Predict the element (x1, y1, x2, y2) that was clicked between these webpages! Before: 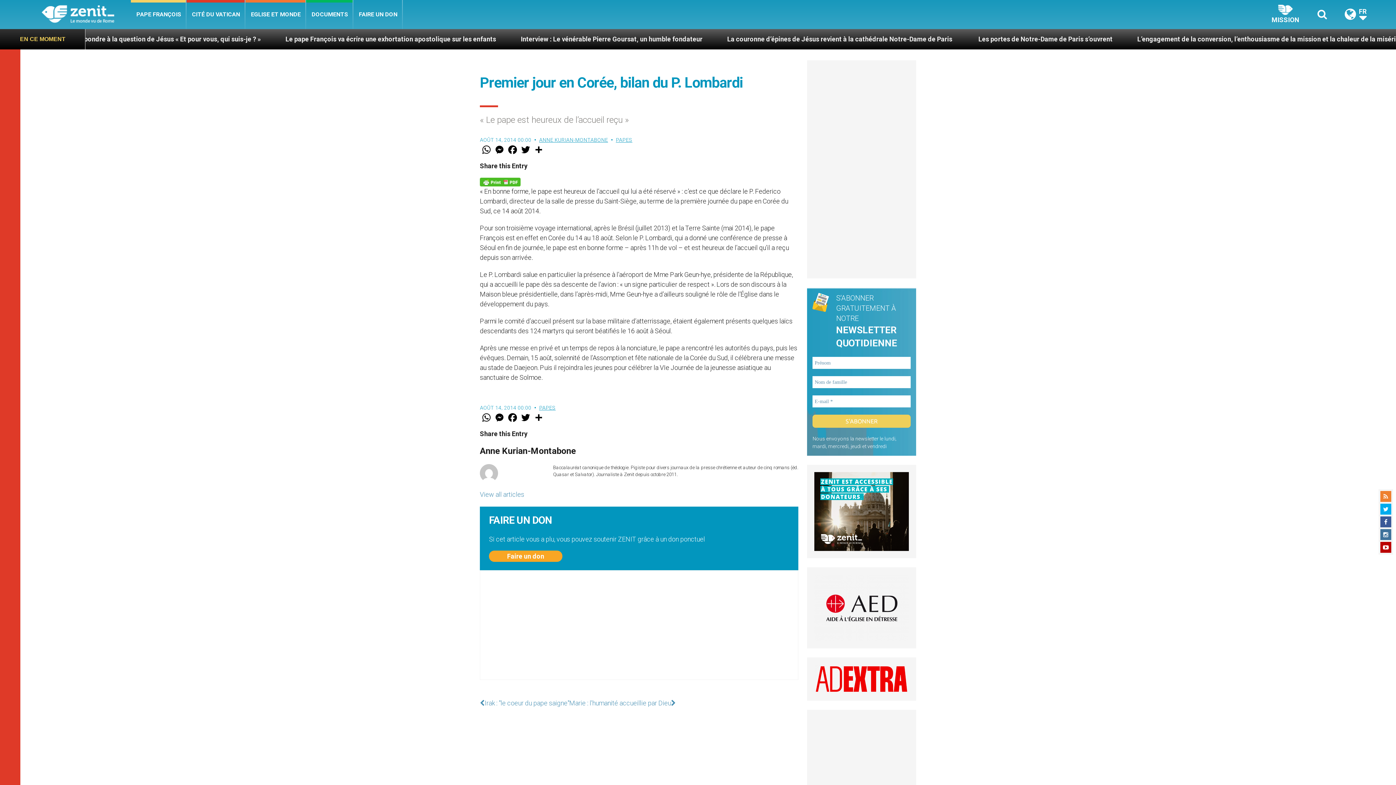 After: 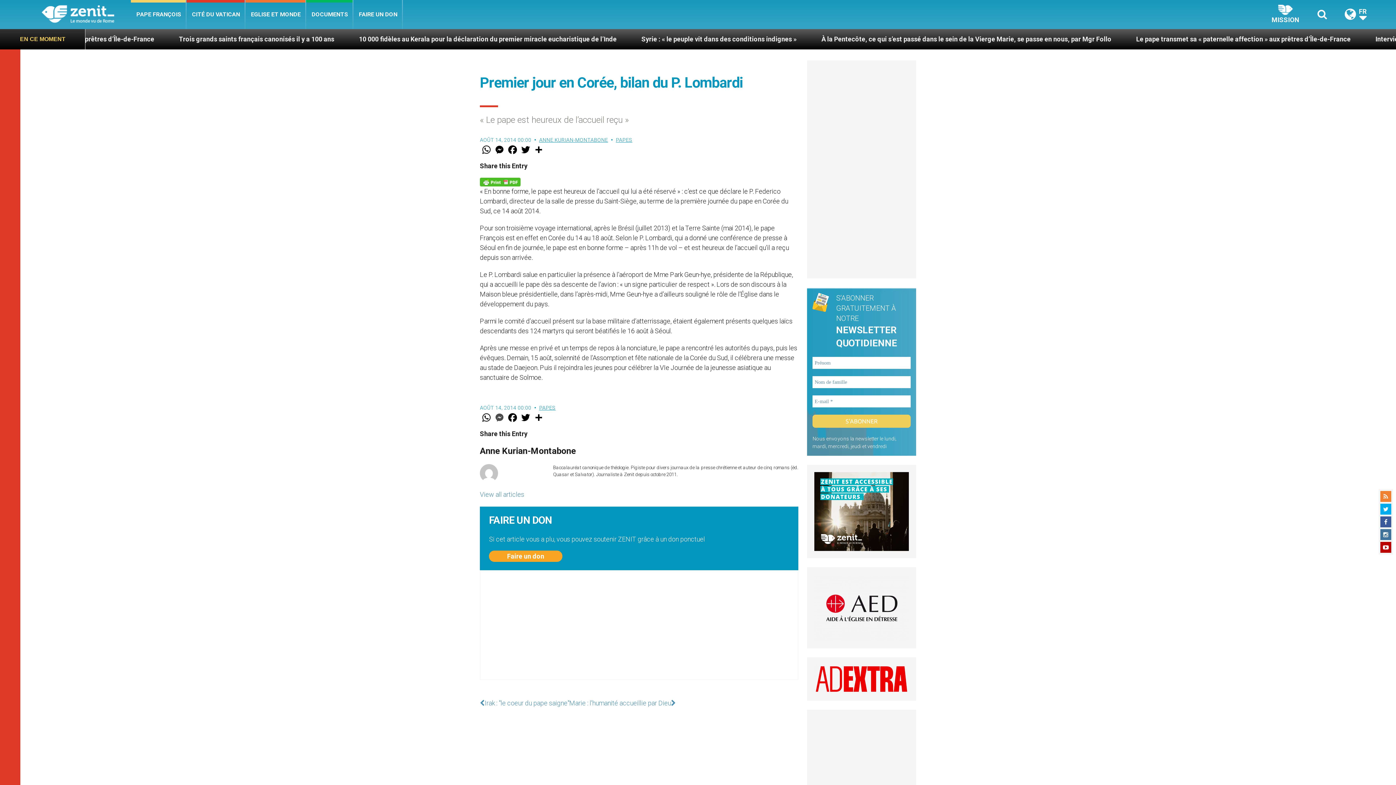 Action: bbox: (493, 412, 506, 423) label: Messenger